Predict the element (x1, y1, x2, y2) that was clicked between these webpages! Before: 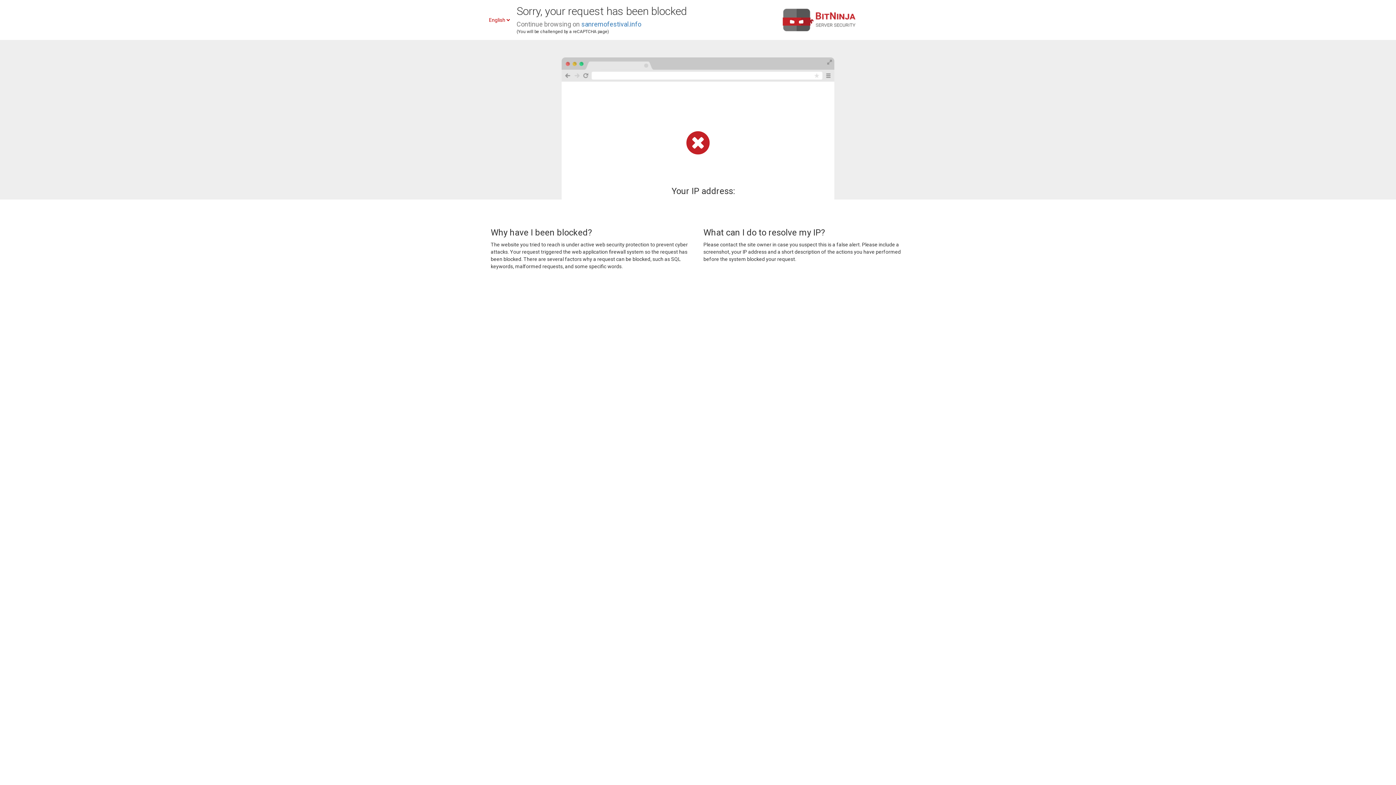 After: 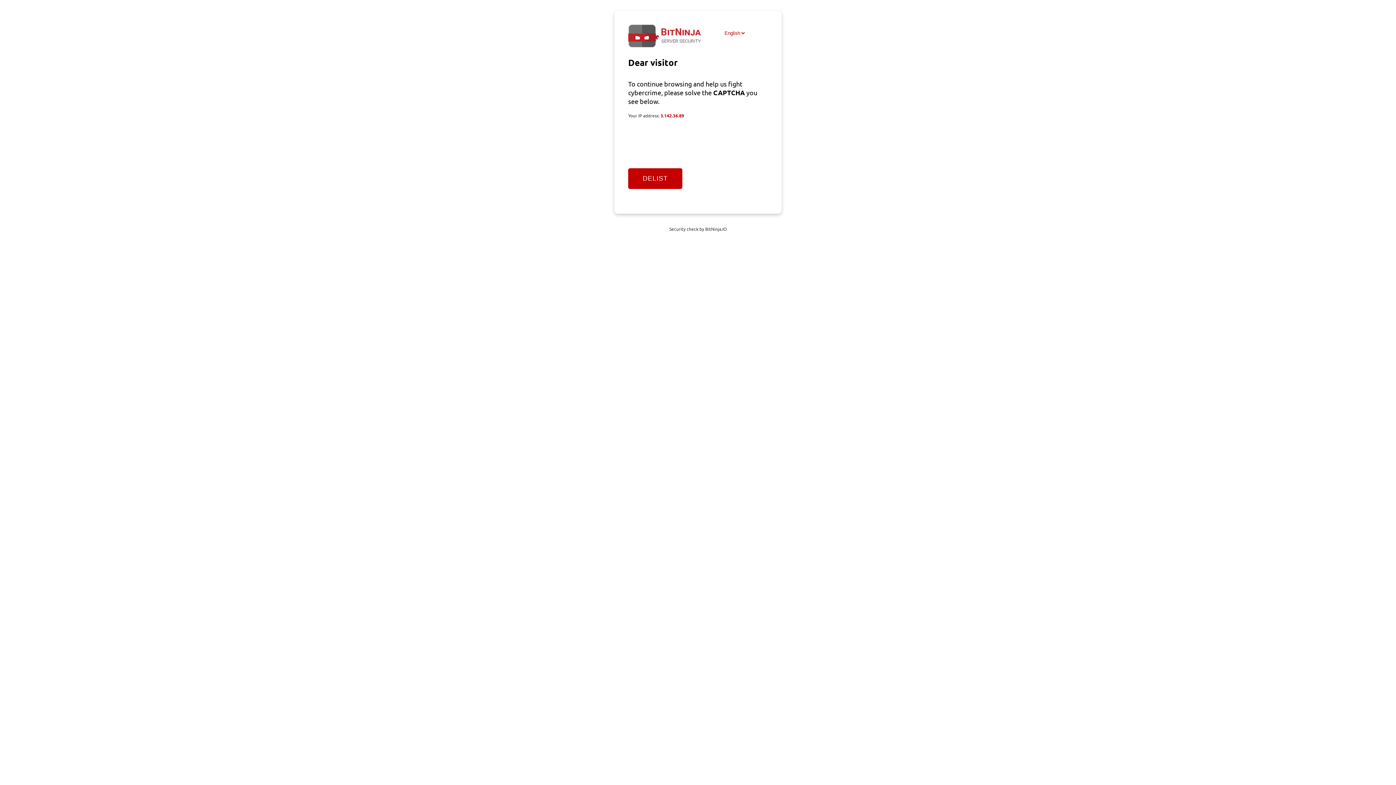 Action: label: sanremofestival.info bbox: (581, 20, 641, 28)